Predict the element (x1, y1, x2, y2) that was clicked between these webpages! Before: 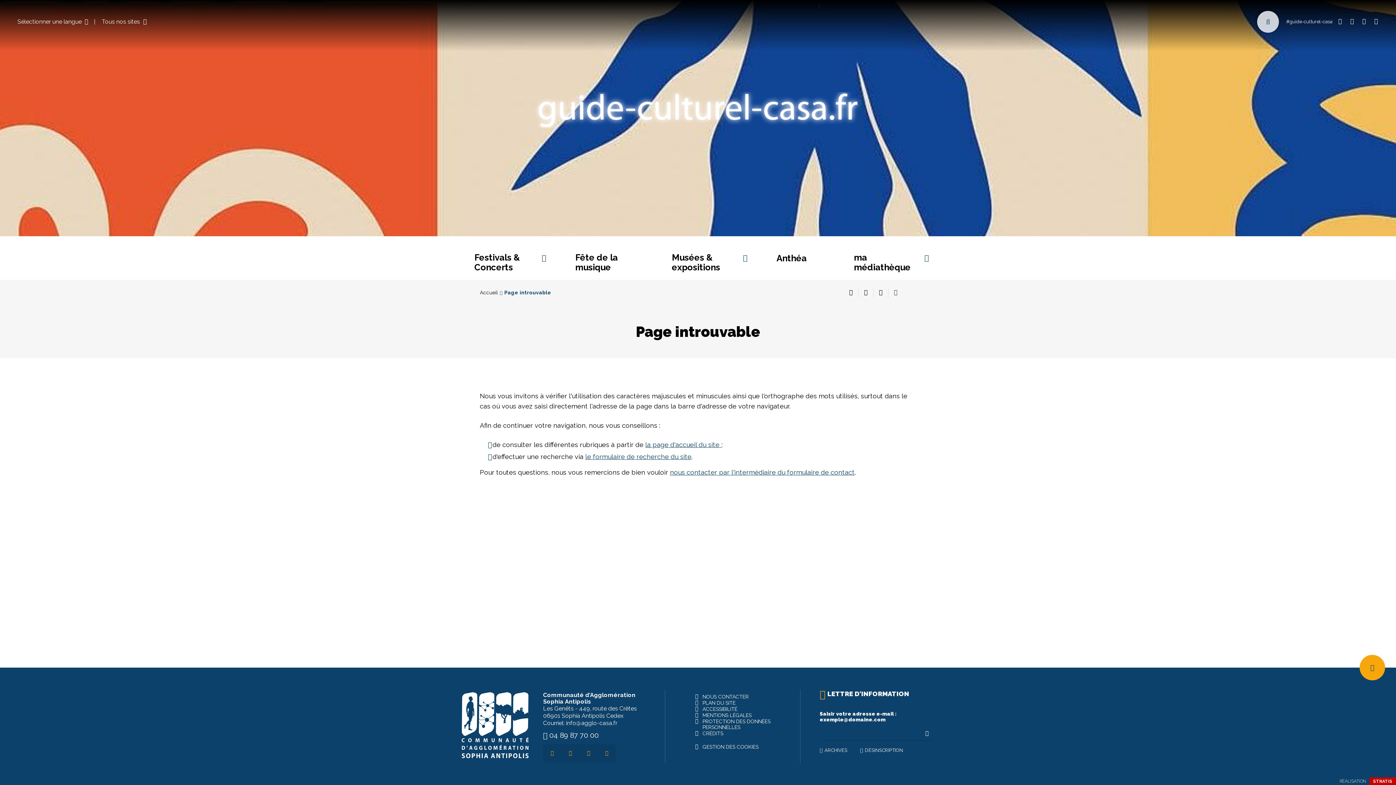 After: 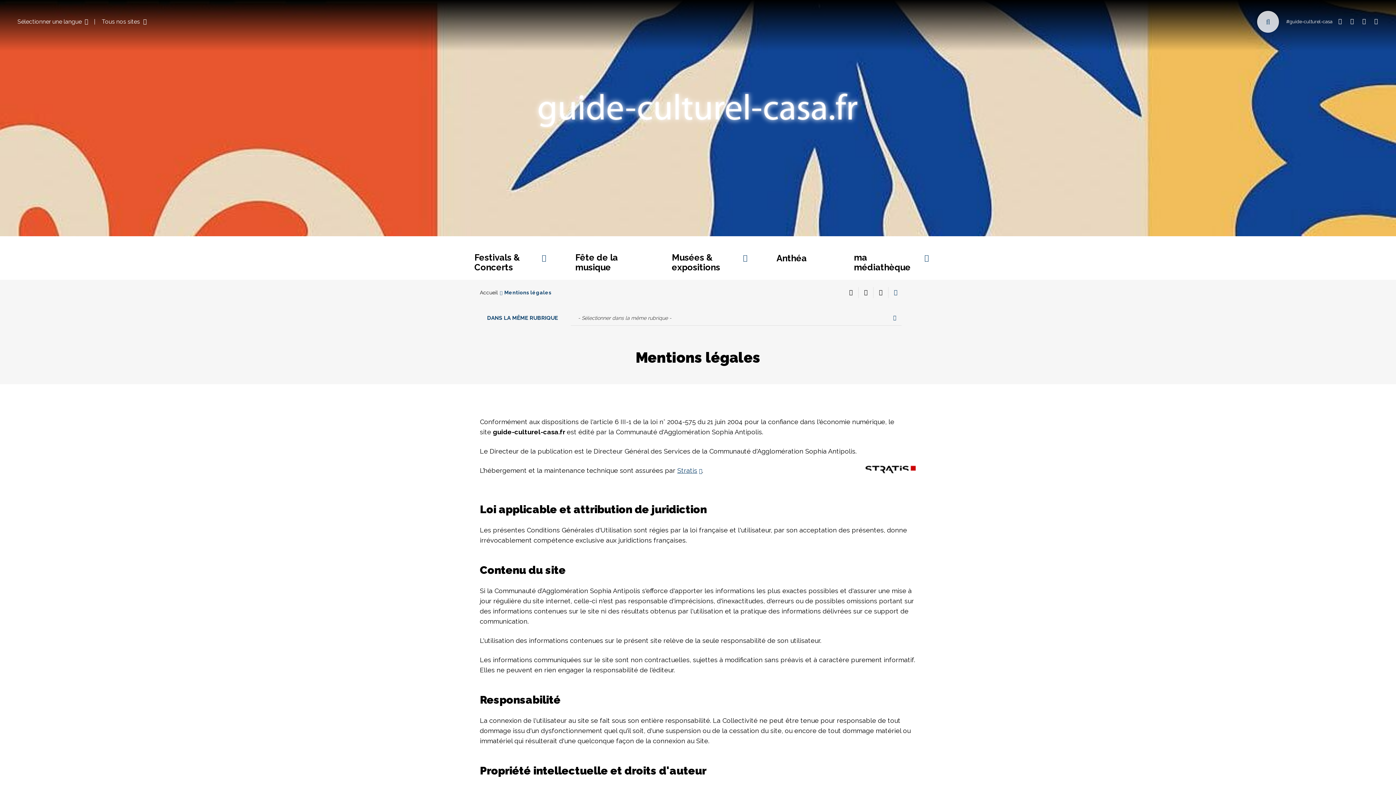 Action: bbox: (702, 730, 723, 736) label: CRÉDITS